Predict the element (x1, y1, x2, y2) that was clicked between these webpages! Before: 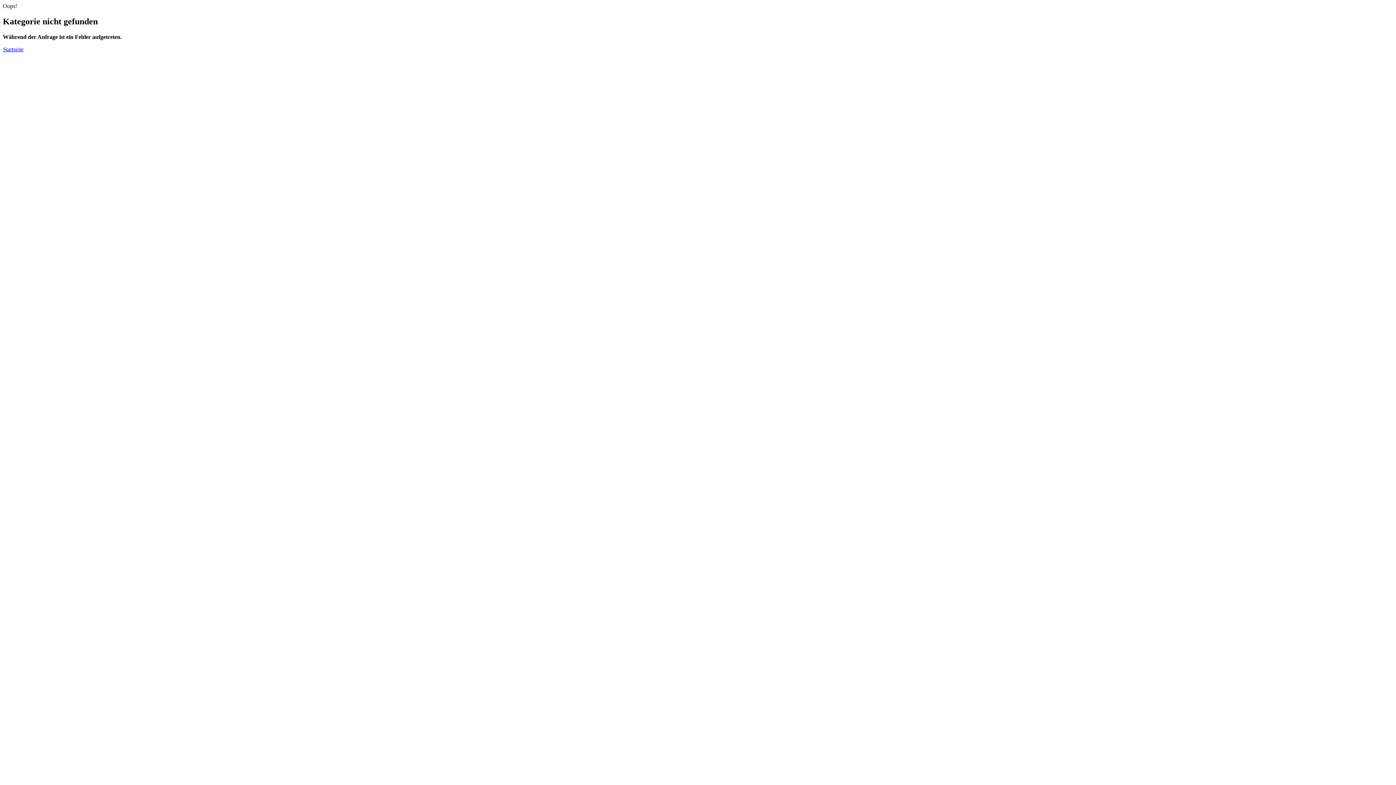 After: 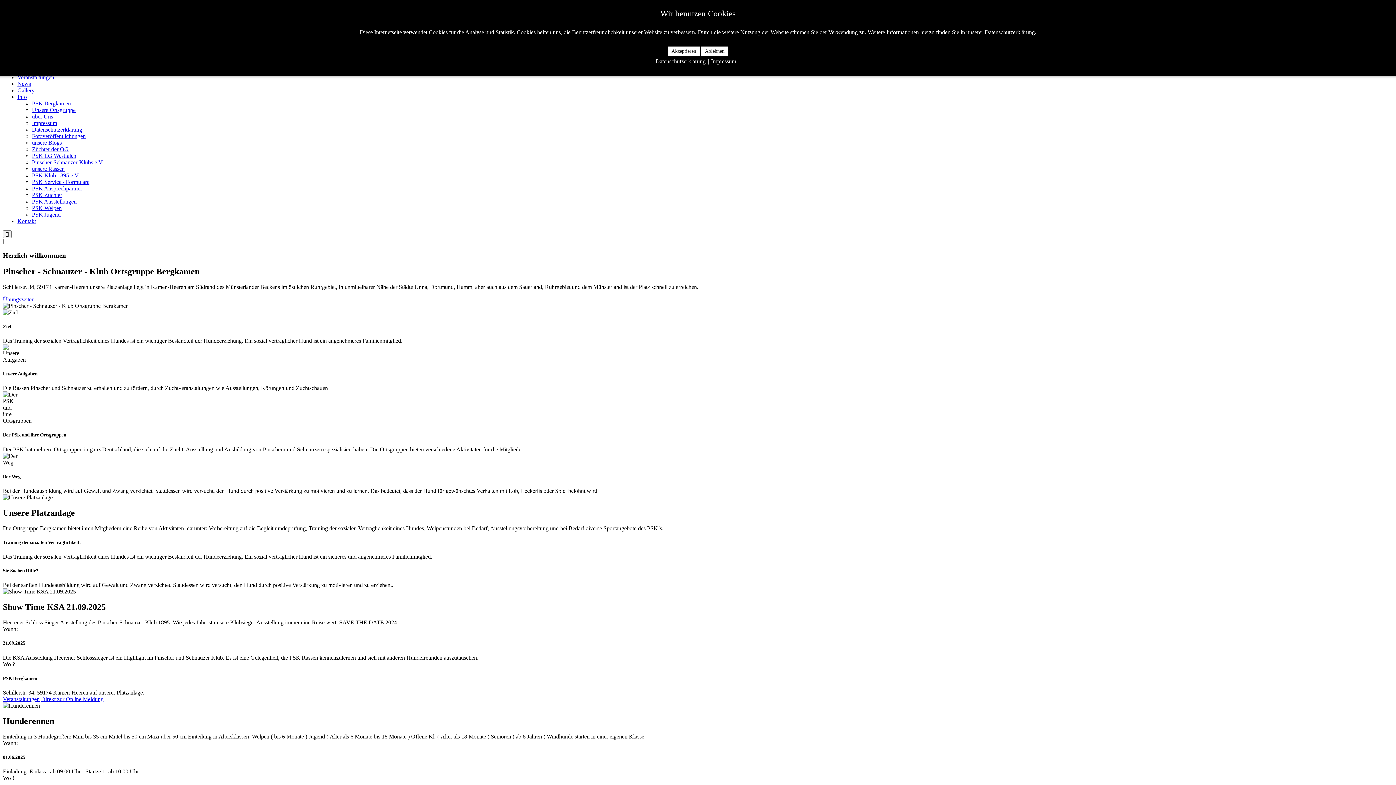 Action: bbox: (2, 46, 23, 52) label: Startseite